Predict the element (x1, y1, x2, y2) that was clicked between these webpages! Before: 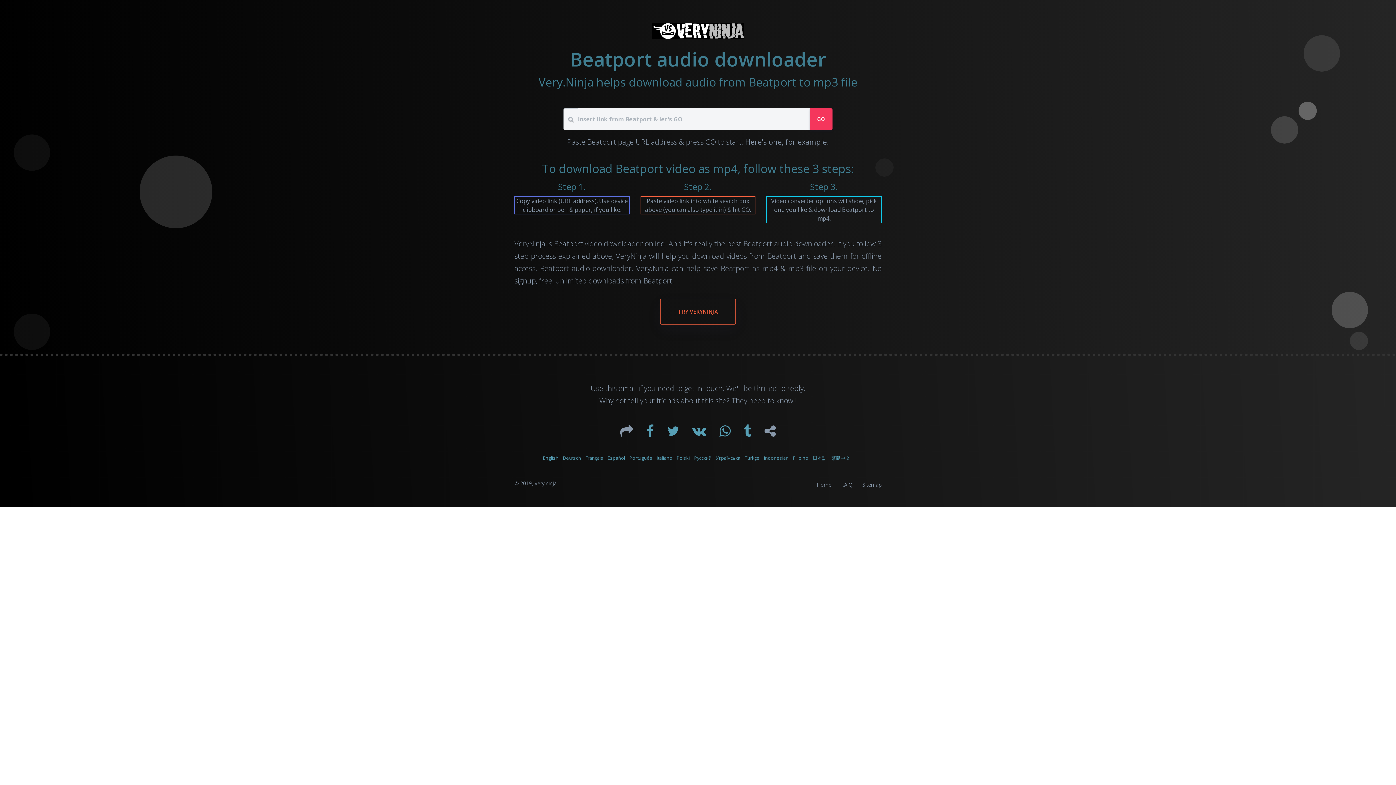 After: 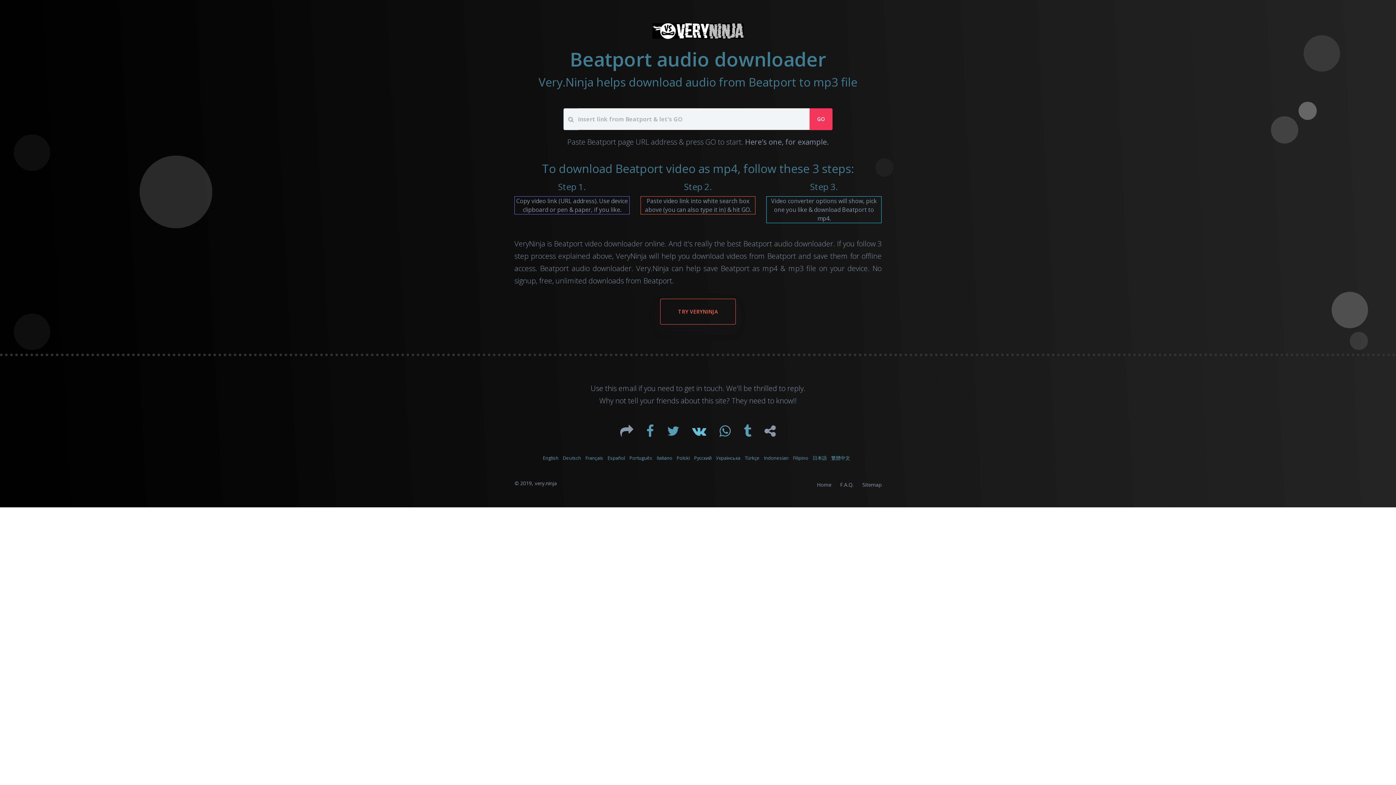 Action: bbox: (686, 429, 713, 437) label:  